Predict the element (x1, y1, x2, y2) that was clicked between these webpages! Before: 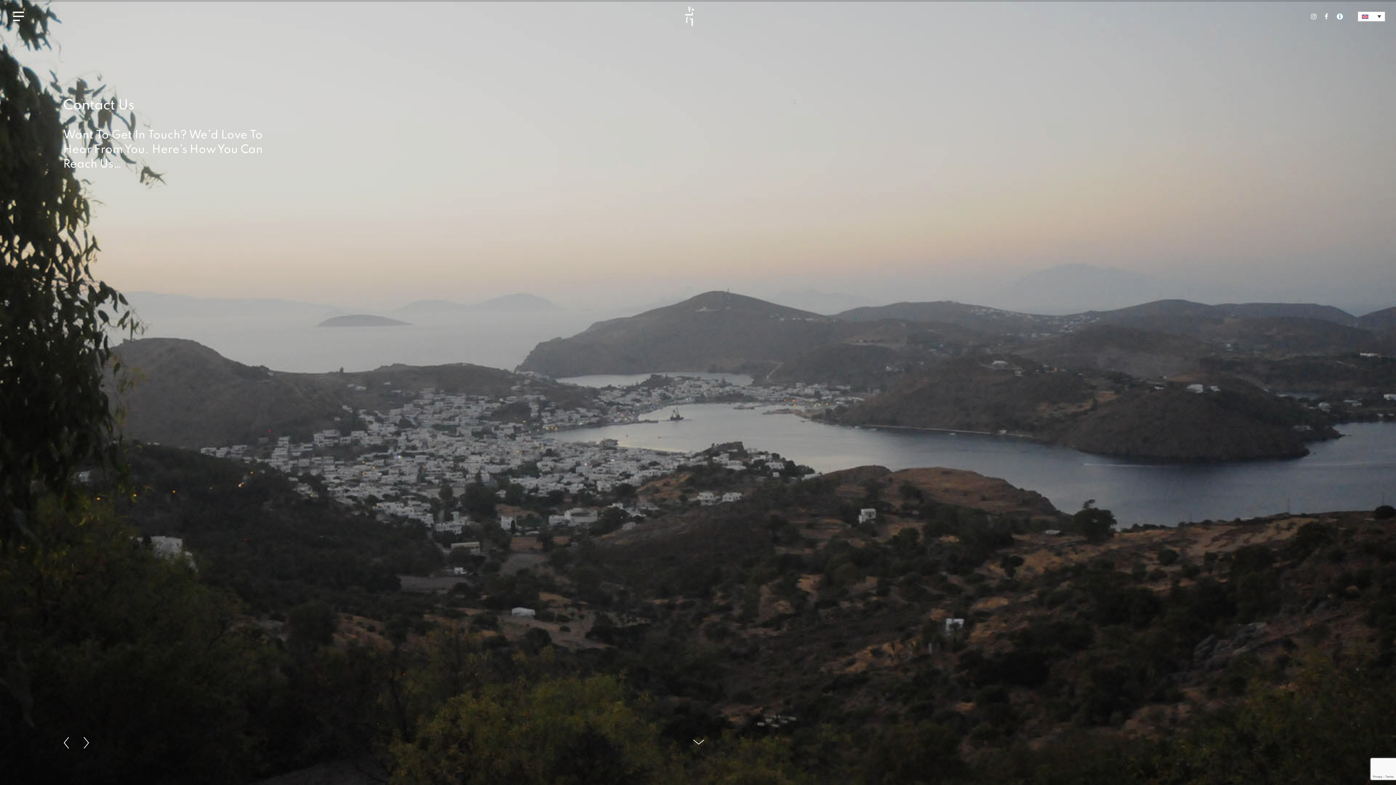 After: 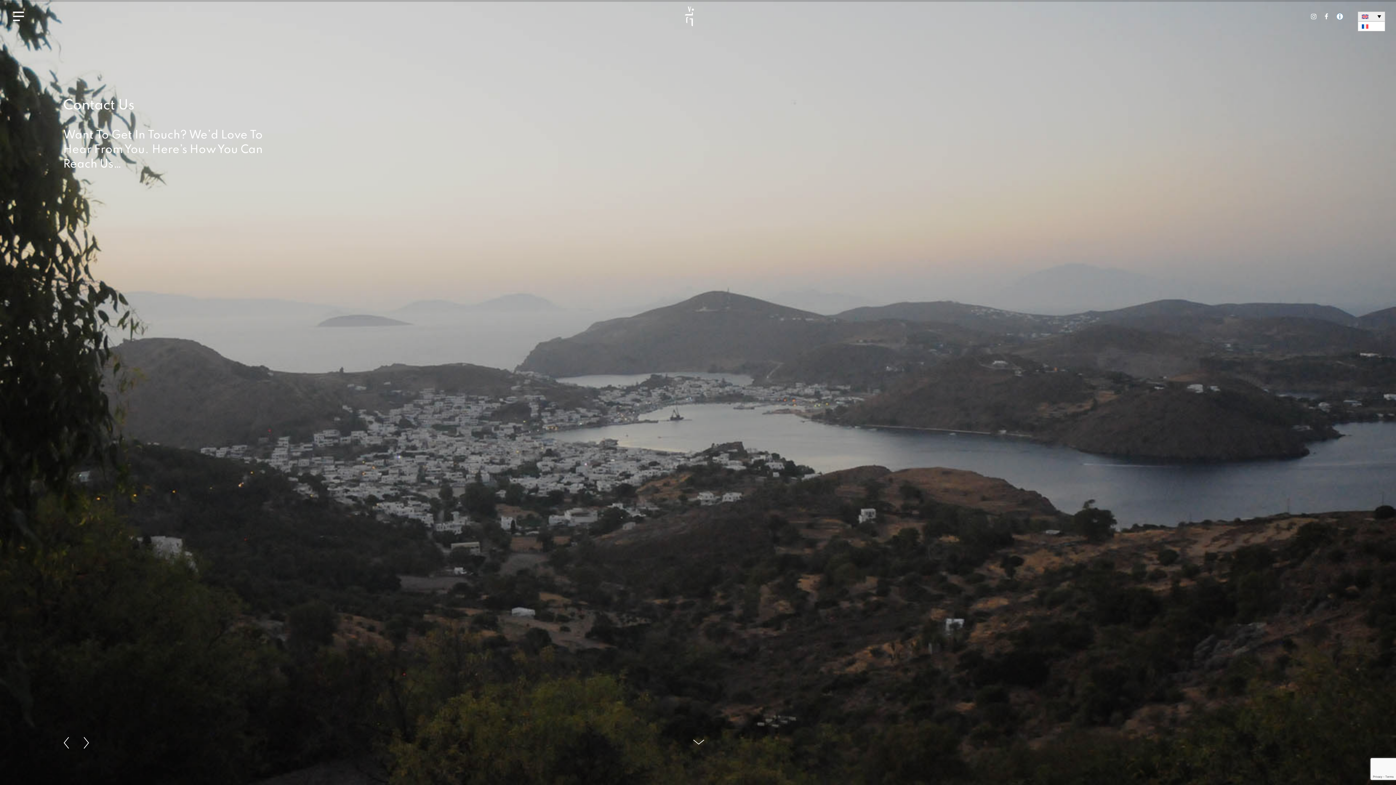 Action: bbox: (1358, 11, 1385, 21)